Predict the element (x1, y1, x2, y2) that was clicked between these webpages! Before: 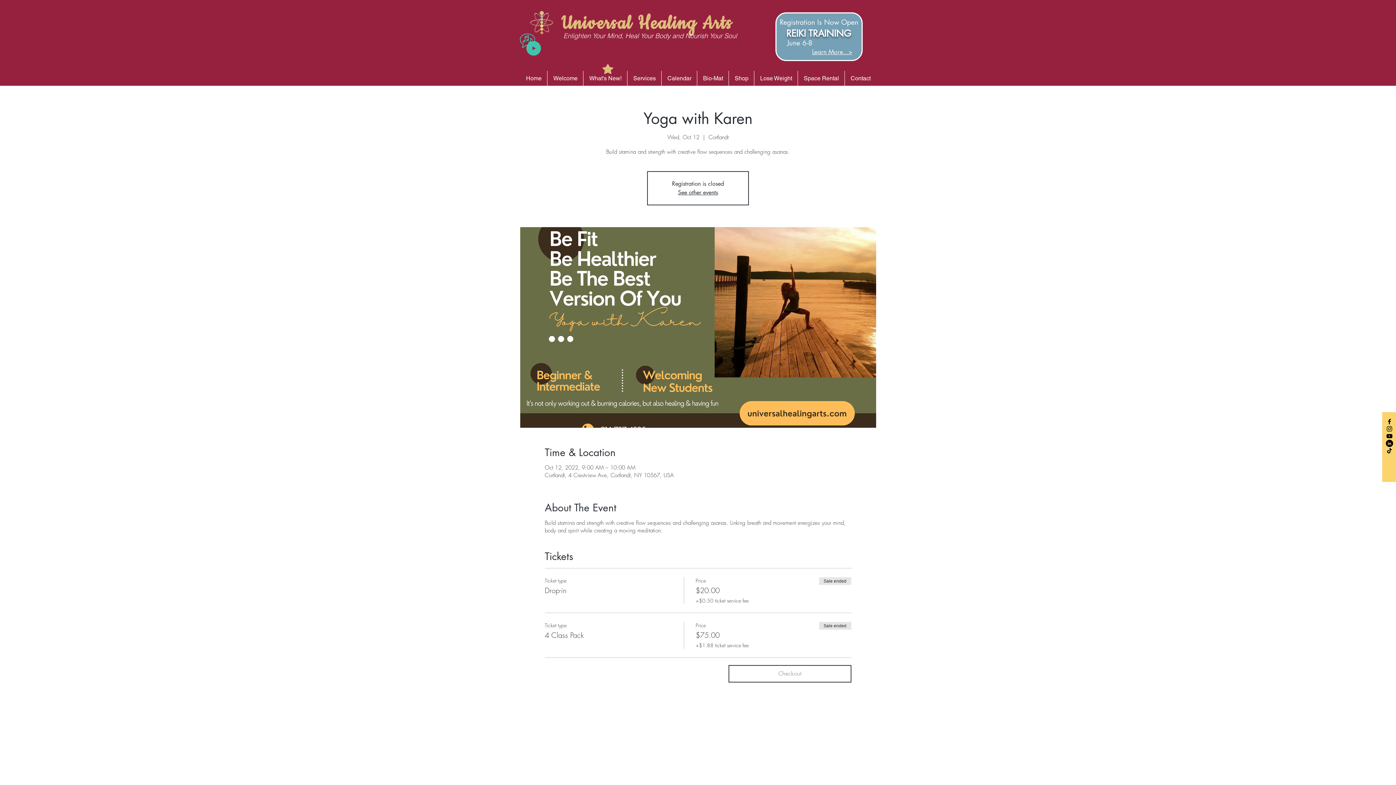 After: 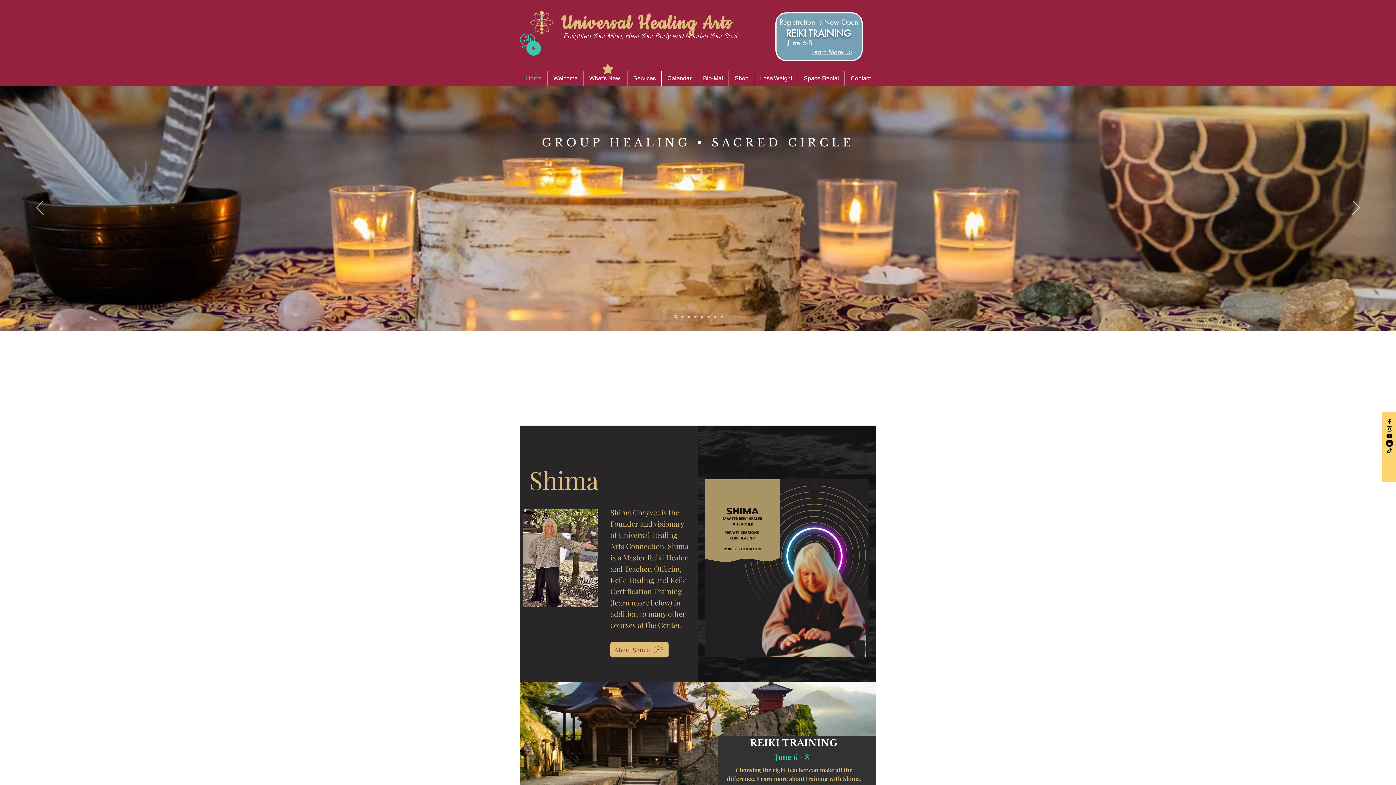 Action: bbox: (520, 70, 547, 85) label: Home